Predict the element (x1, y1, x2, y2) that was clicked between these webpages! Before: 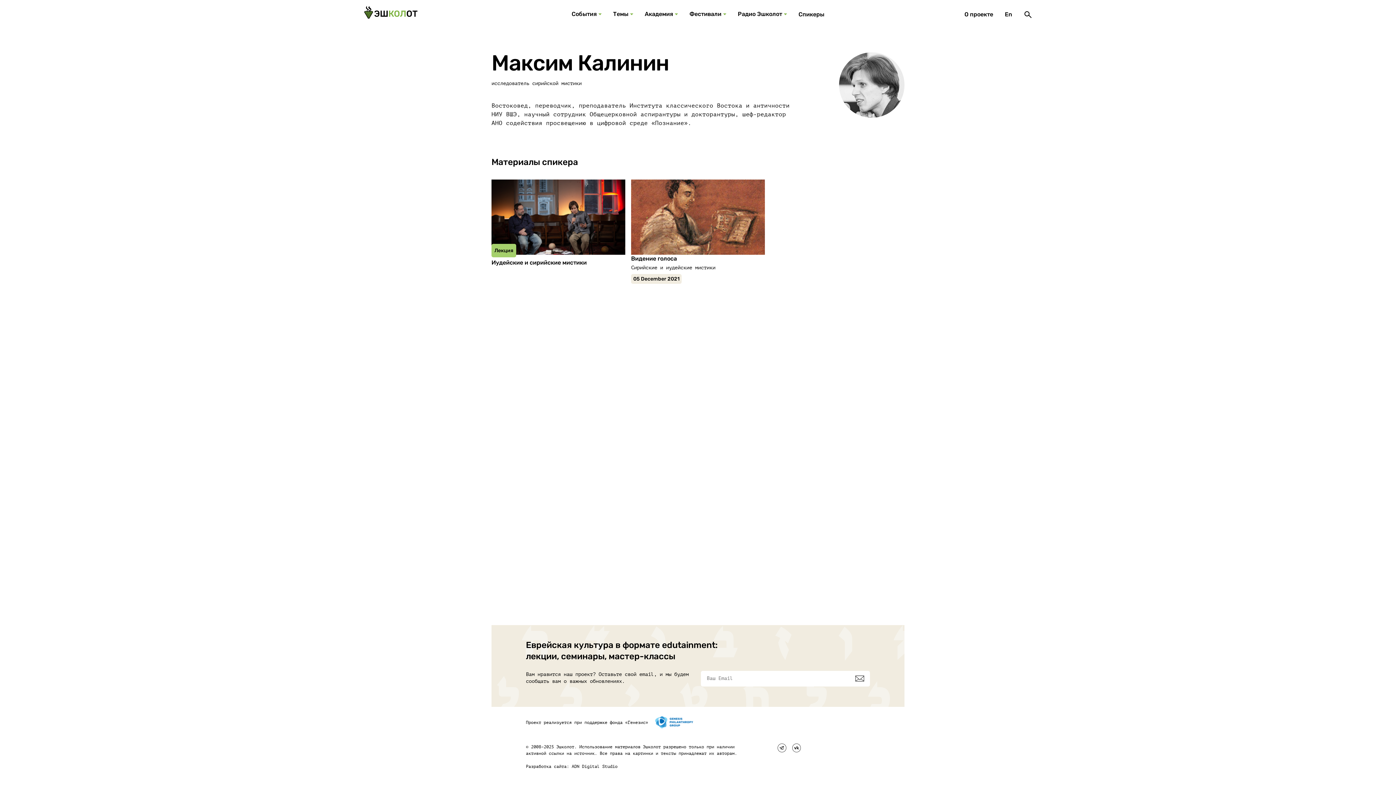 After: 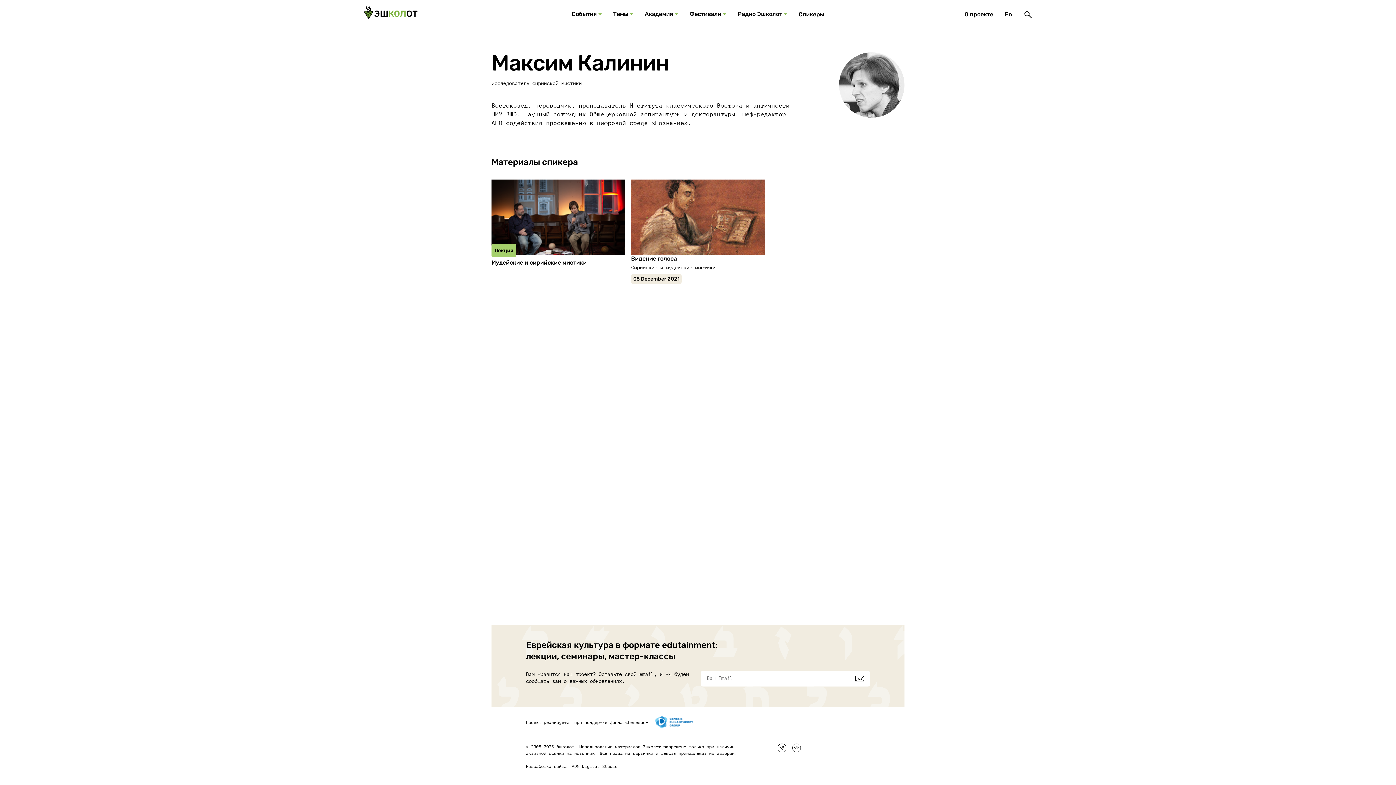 Action: bbox: (792, 744, 801, 752)